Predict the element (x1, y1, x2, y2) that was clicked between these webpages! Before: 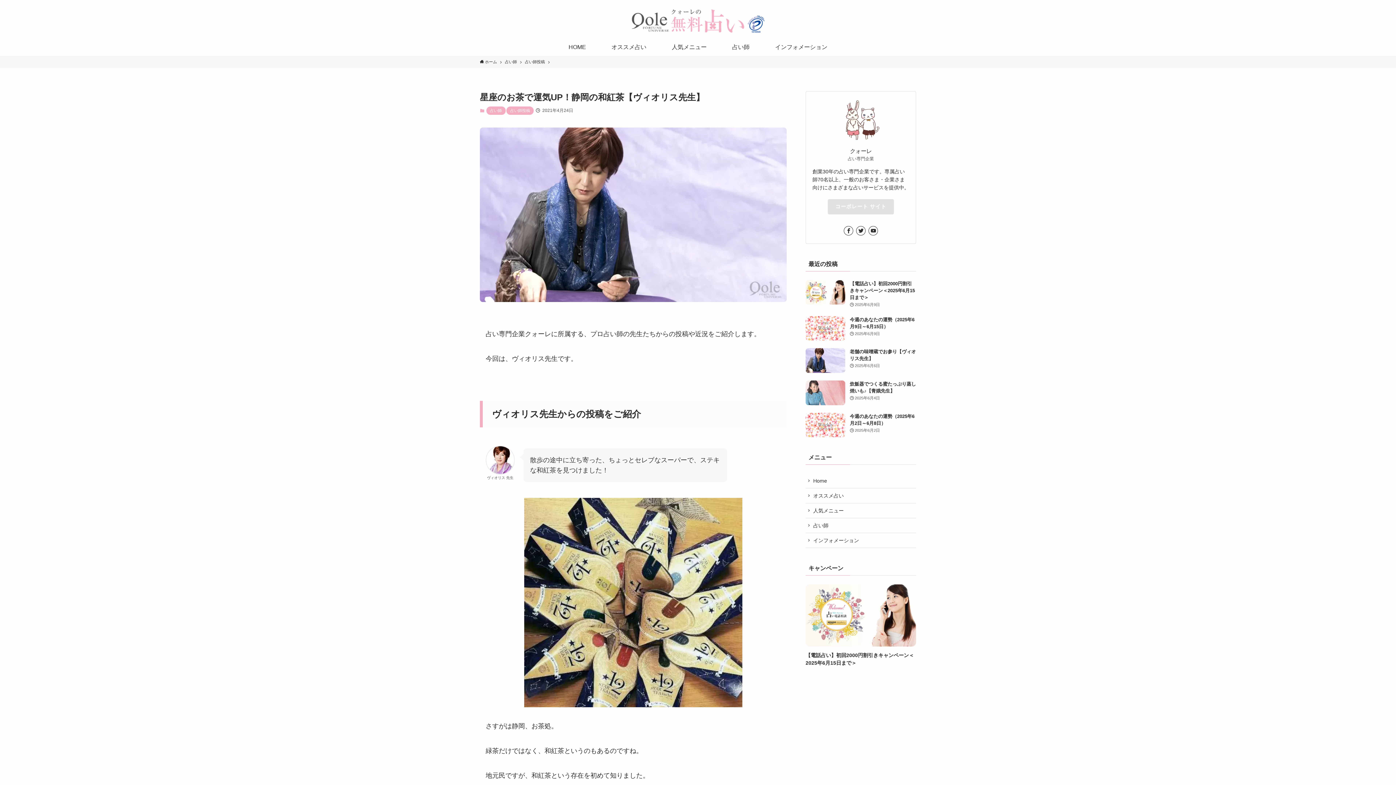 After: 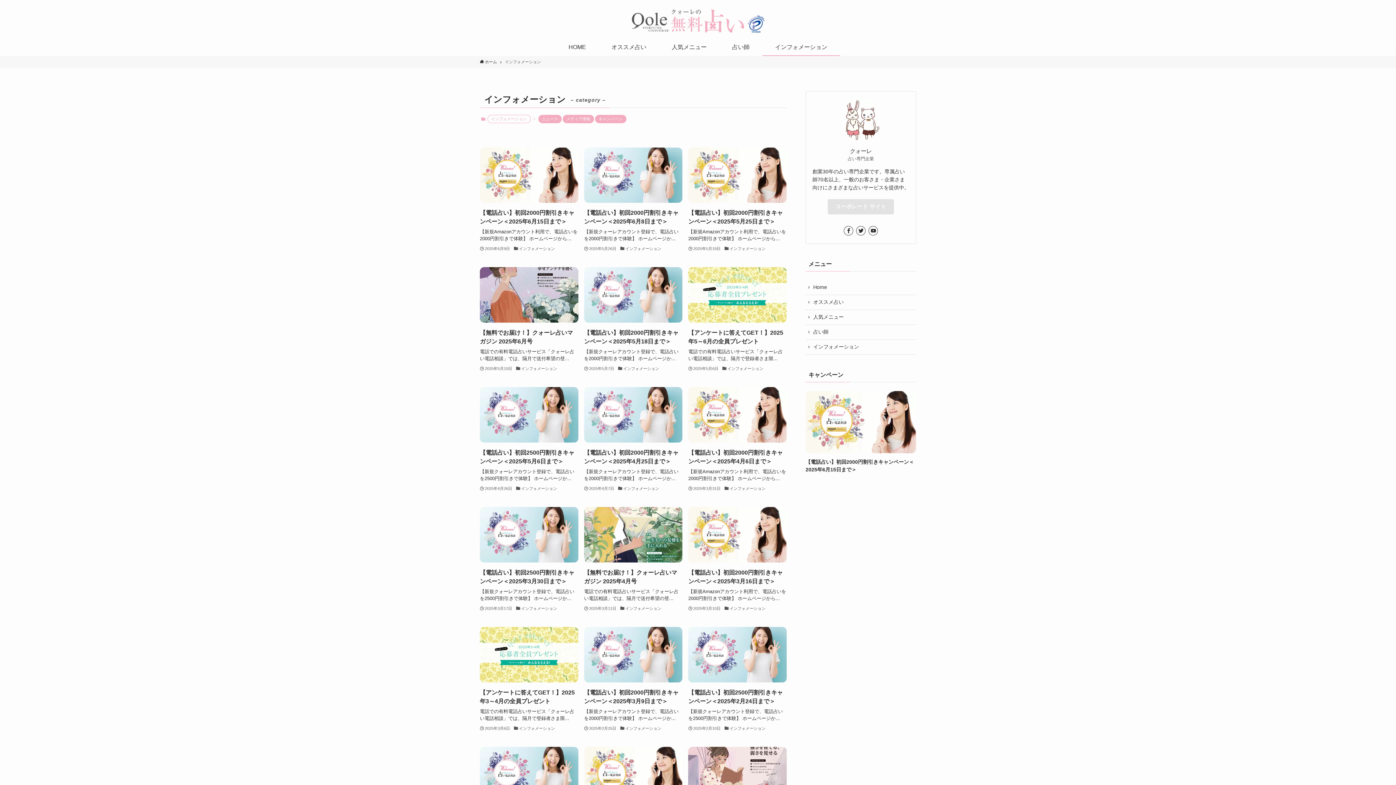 Action: bbox: (805, 533, 916, 548) label: インフォメーション